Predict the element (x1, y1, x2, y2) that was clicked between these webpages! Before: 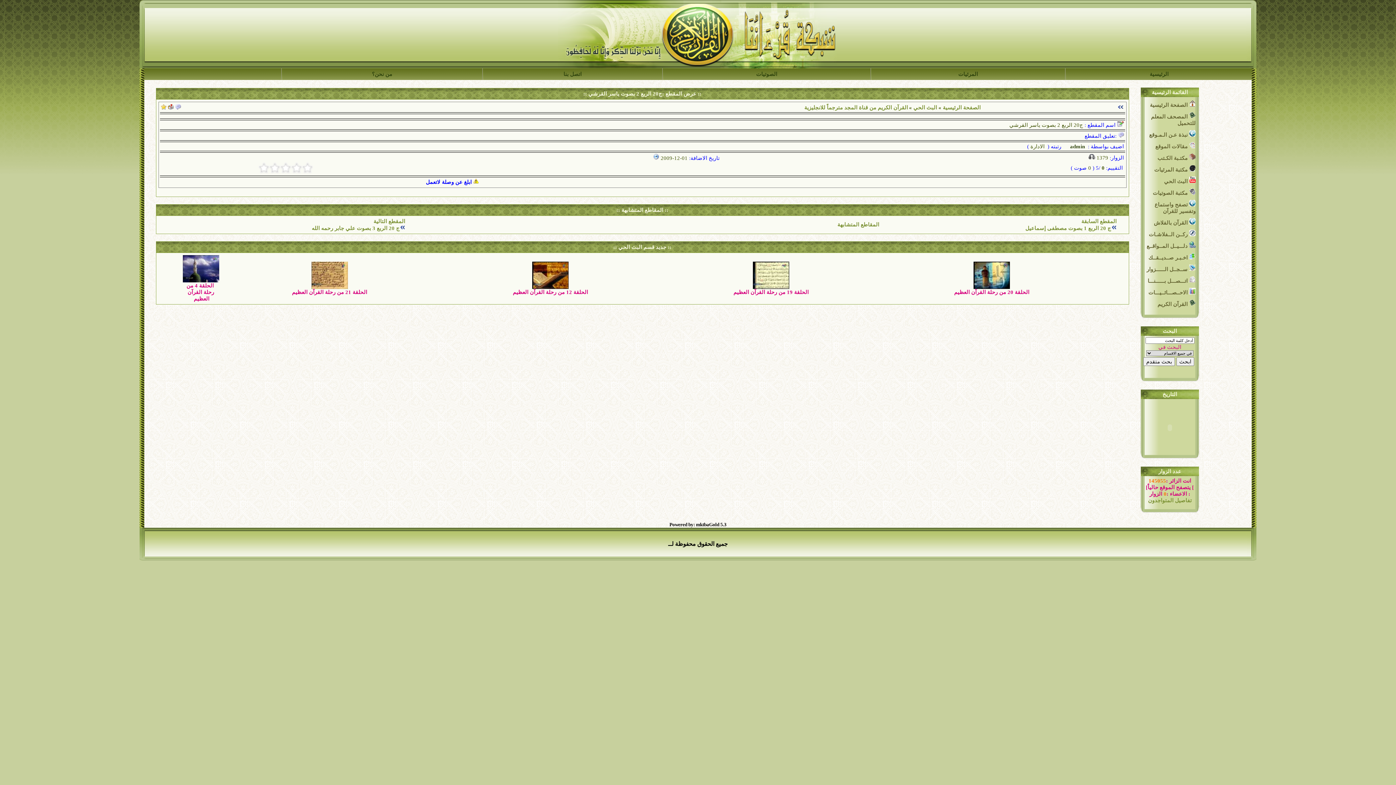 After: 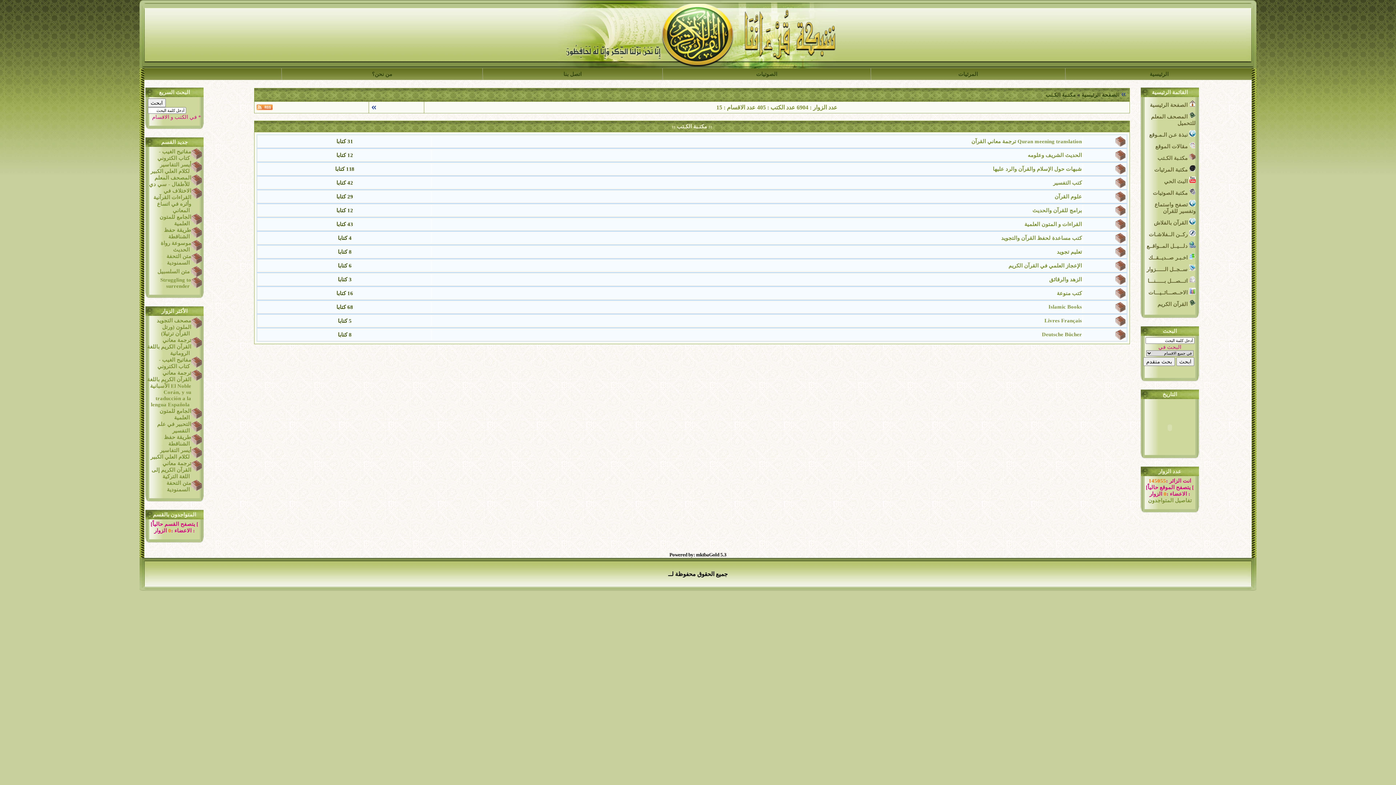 Action: bbox: (1156, 151, 1197, 163) label:  مكتـبة الكـتب